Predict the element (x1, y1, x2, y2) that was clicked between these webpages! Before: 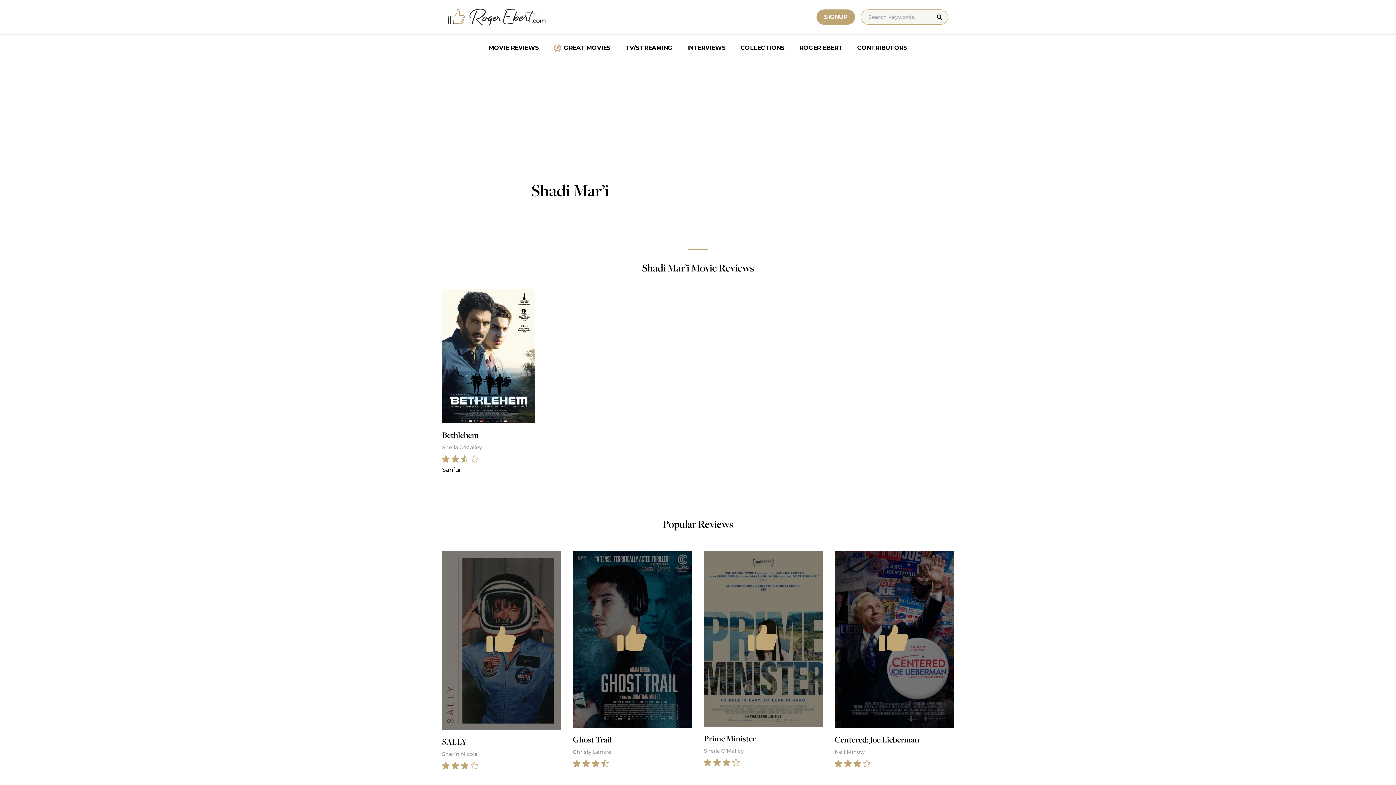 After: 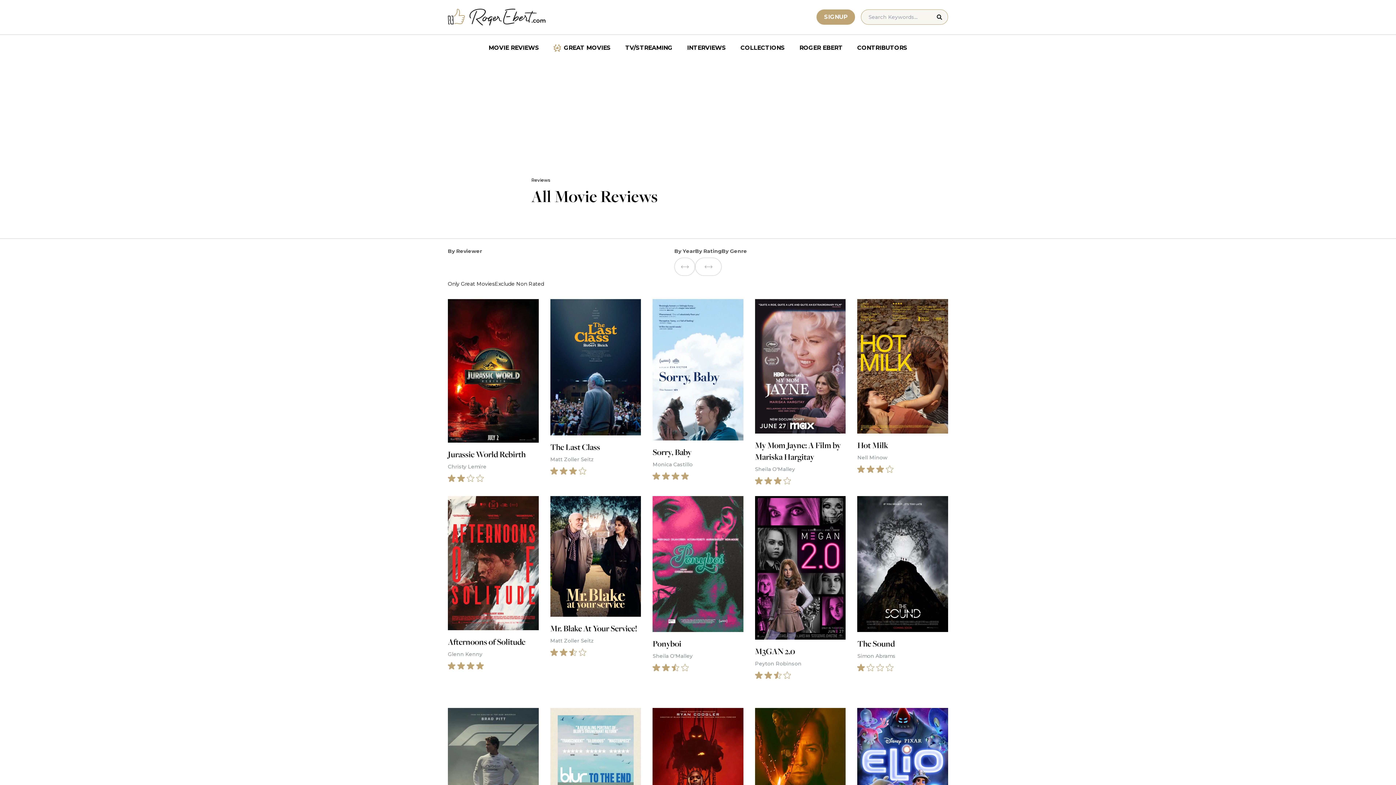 Action: bbox: (481, 40, 546, 55) label: MOVIE REVIEWS